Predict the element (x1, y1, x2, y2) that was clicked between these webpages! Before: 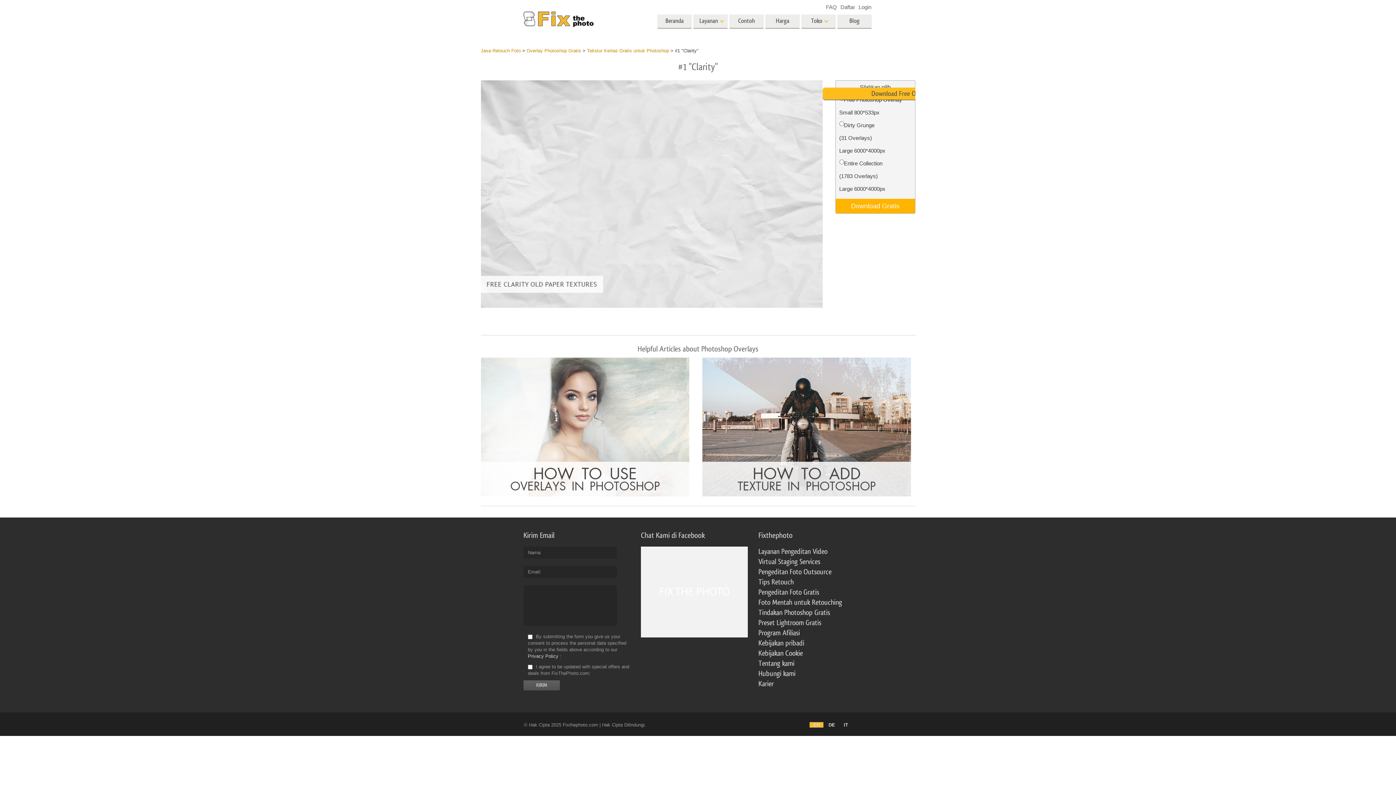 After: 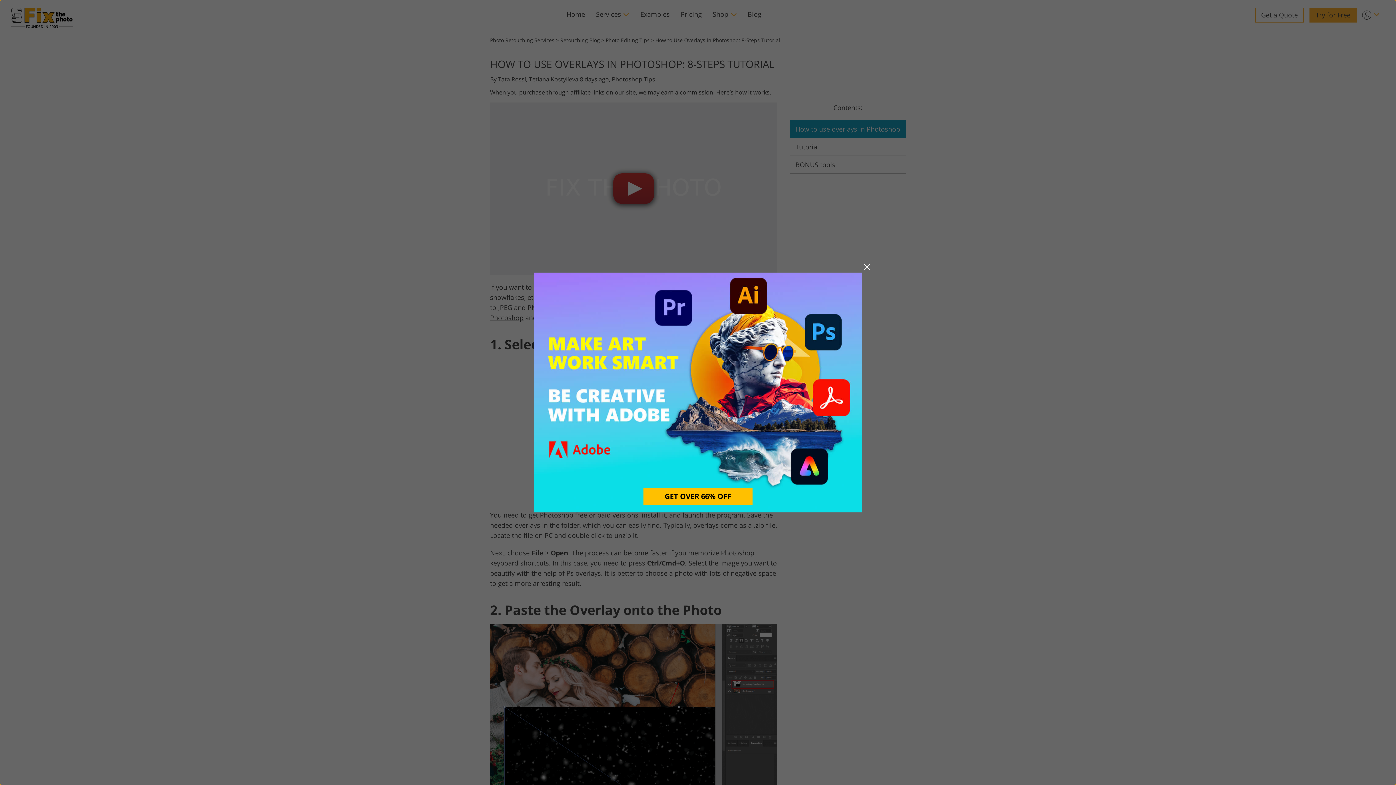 Action: bbox: (480, 492, 689, 497)